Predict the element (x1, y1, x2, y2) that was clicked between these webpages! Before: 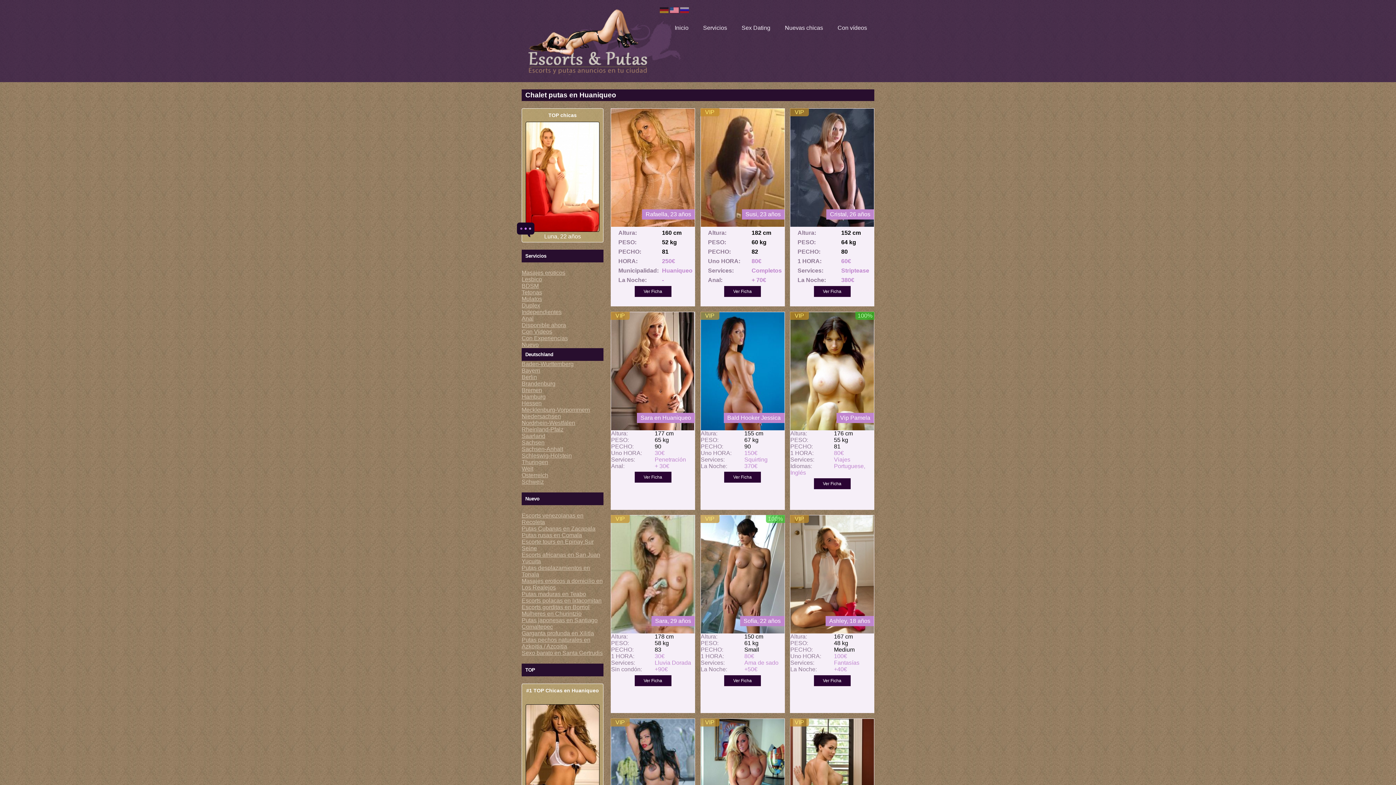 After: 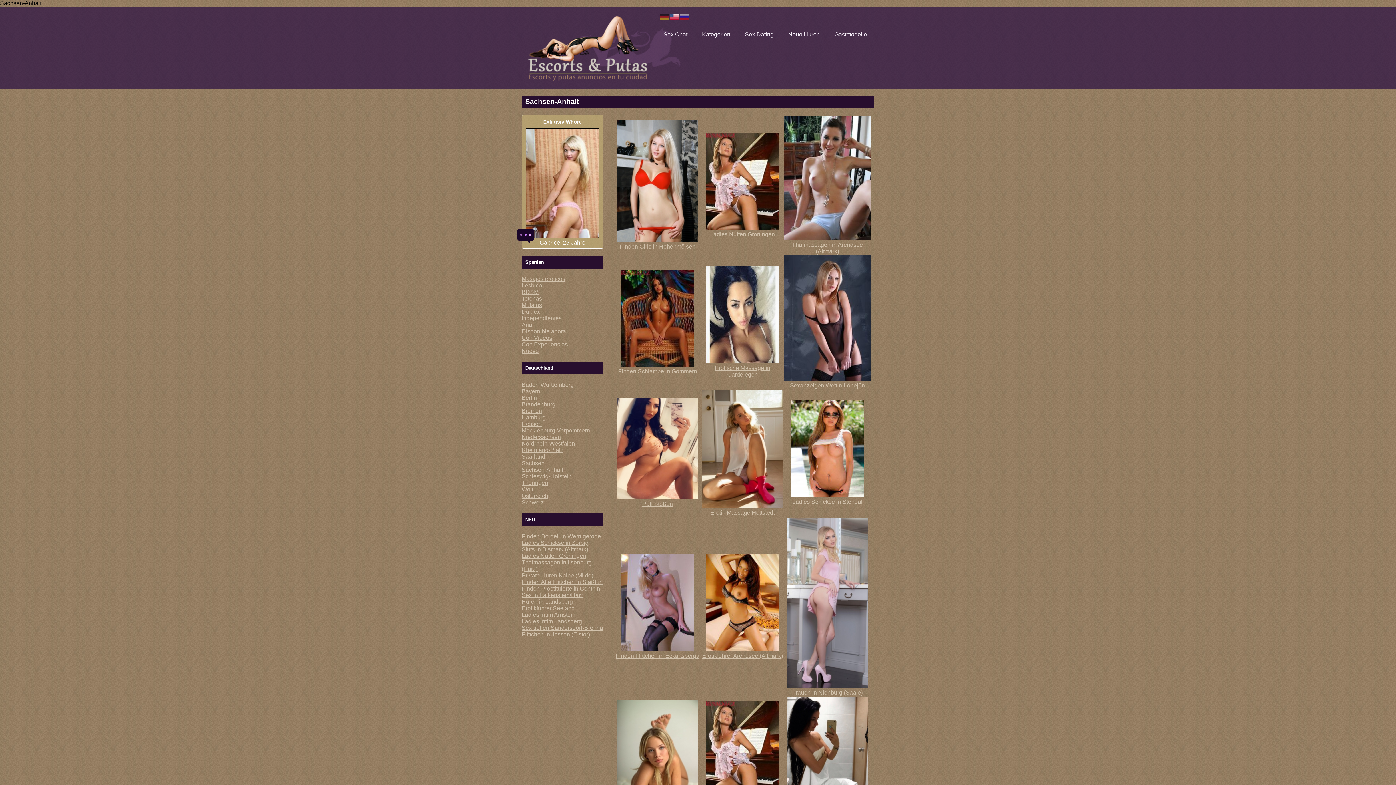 Action: bbox: (521, 446, 563, 452) label: Sachsen-Anhalt